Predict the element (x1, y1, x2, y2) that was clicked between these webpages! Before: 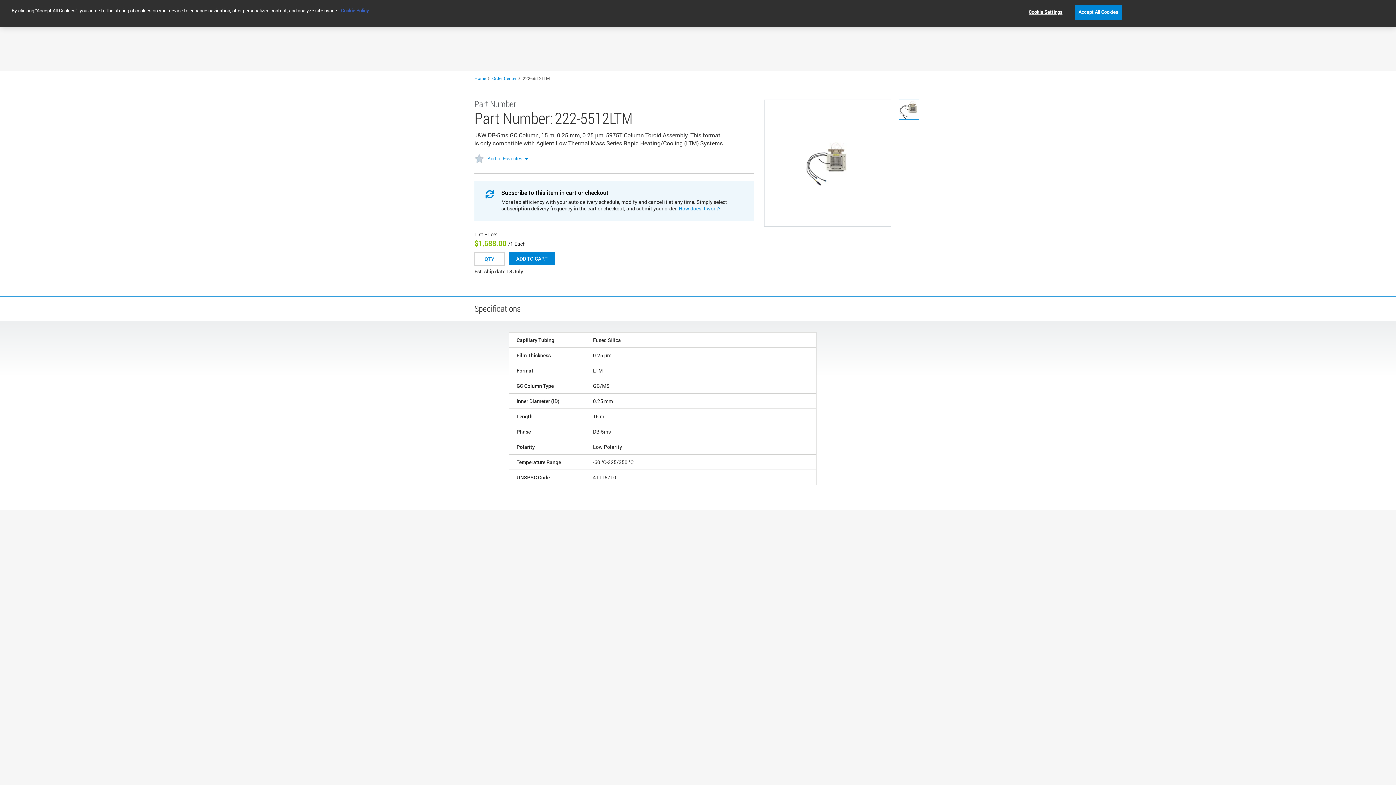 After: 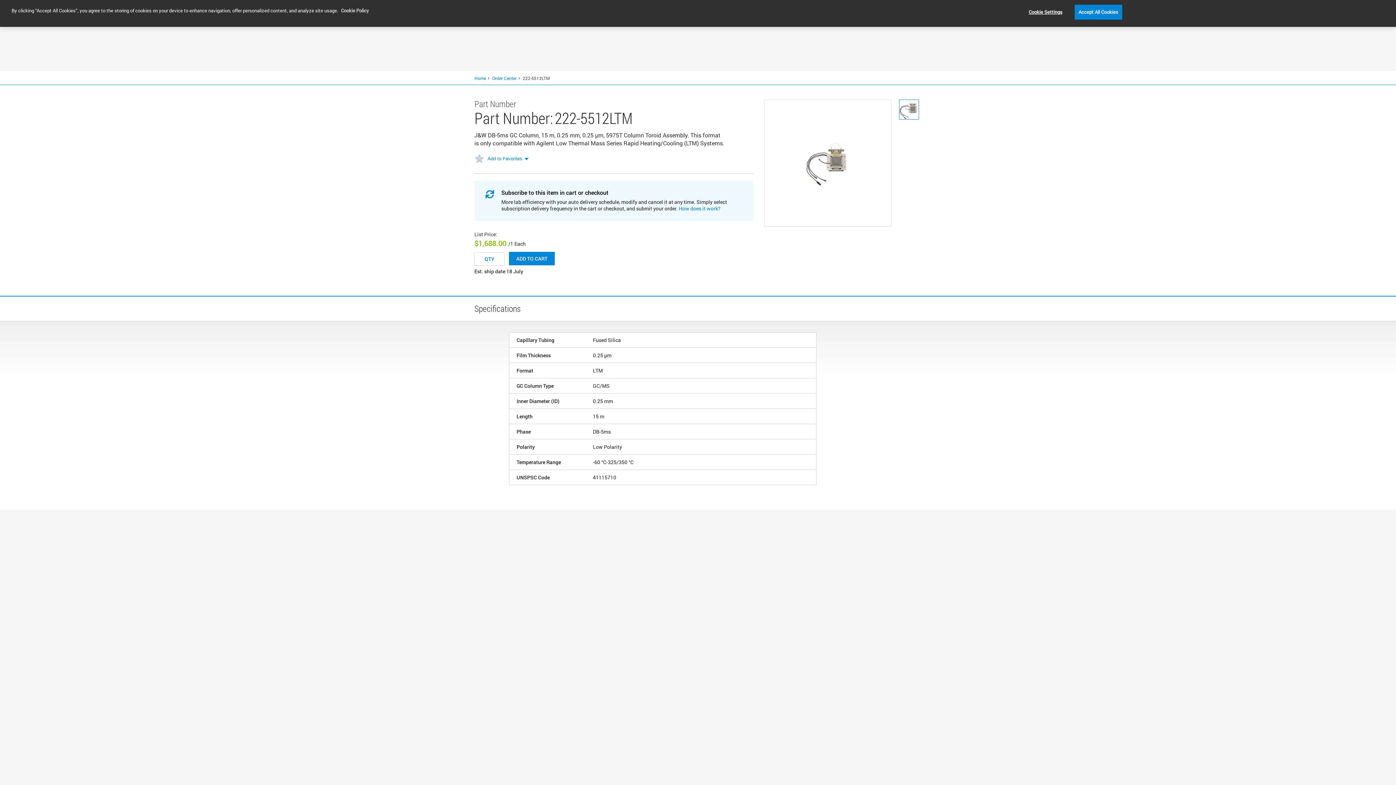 Action: label: More information about your privacy, opens in a new tab bbox: (341, 7, 369, 13)